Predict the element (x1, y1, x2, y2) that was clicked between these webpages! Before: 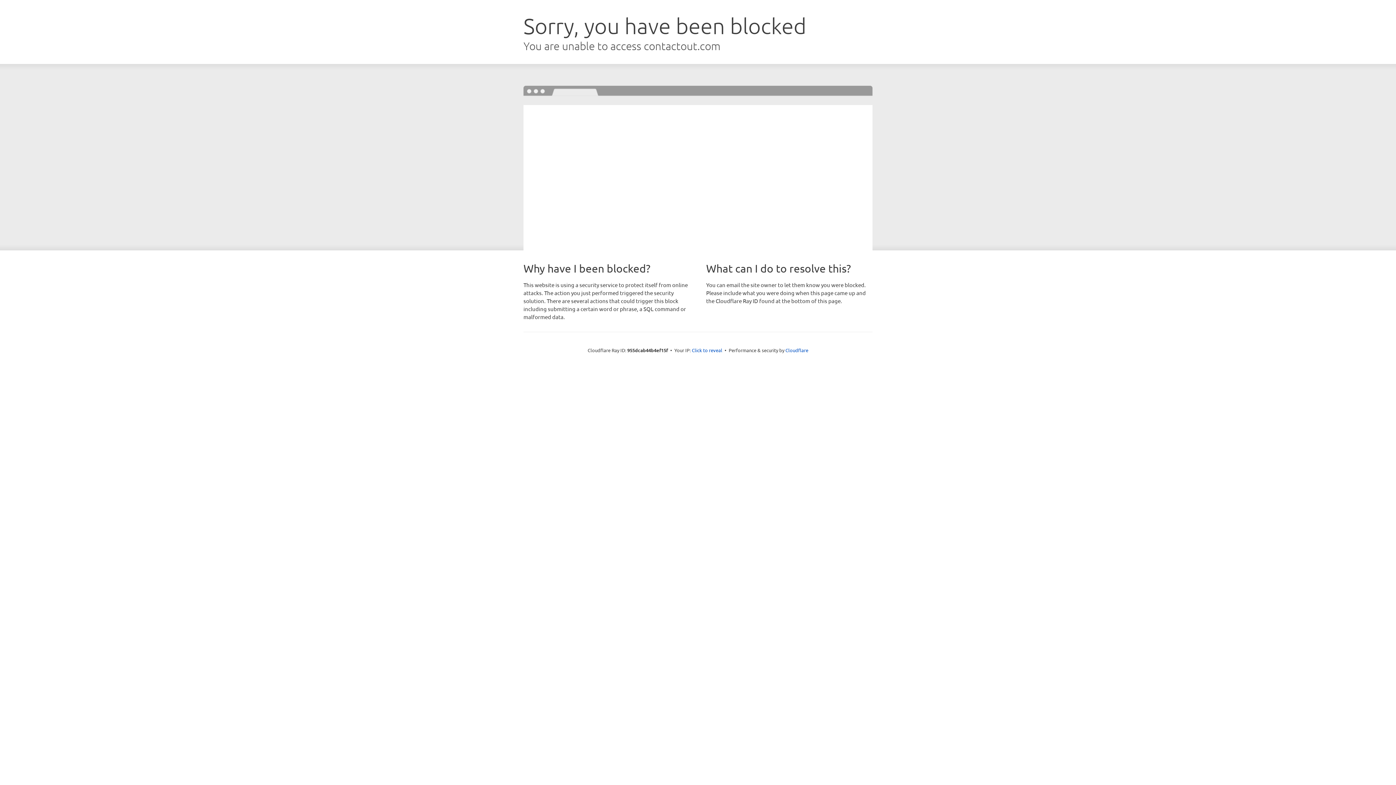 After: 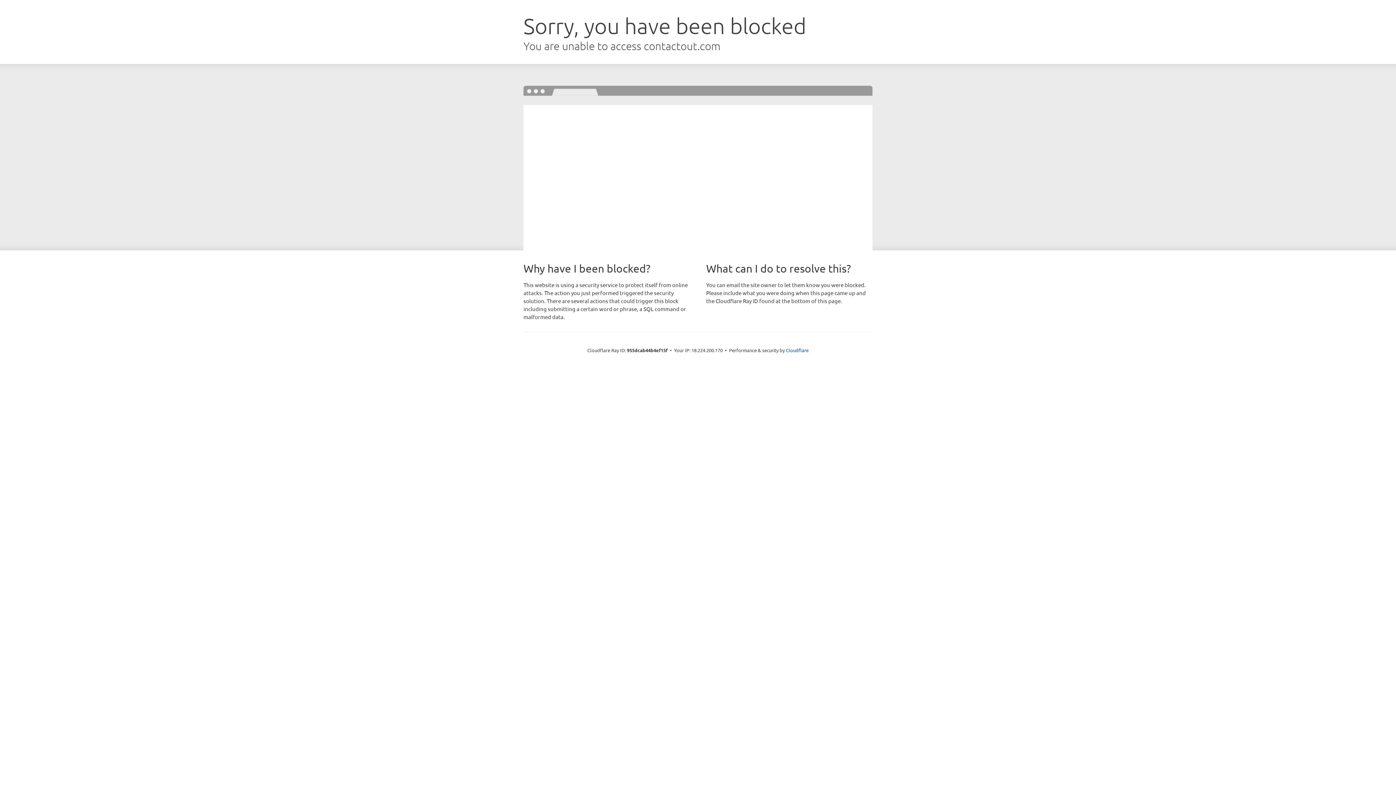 Action: label: Click to reveal bbox: (692, 346, 722, 353)